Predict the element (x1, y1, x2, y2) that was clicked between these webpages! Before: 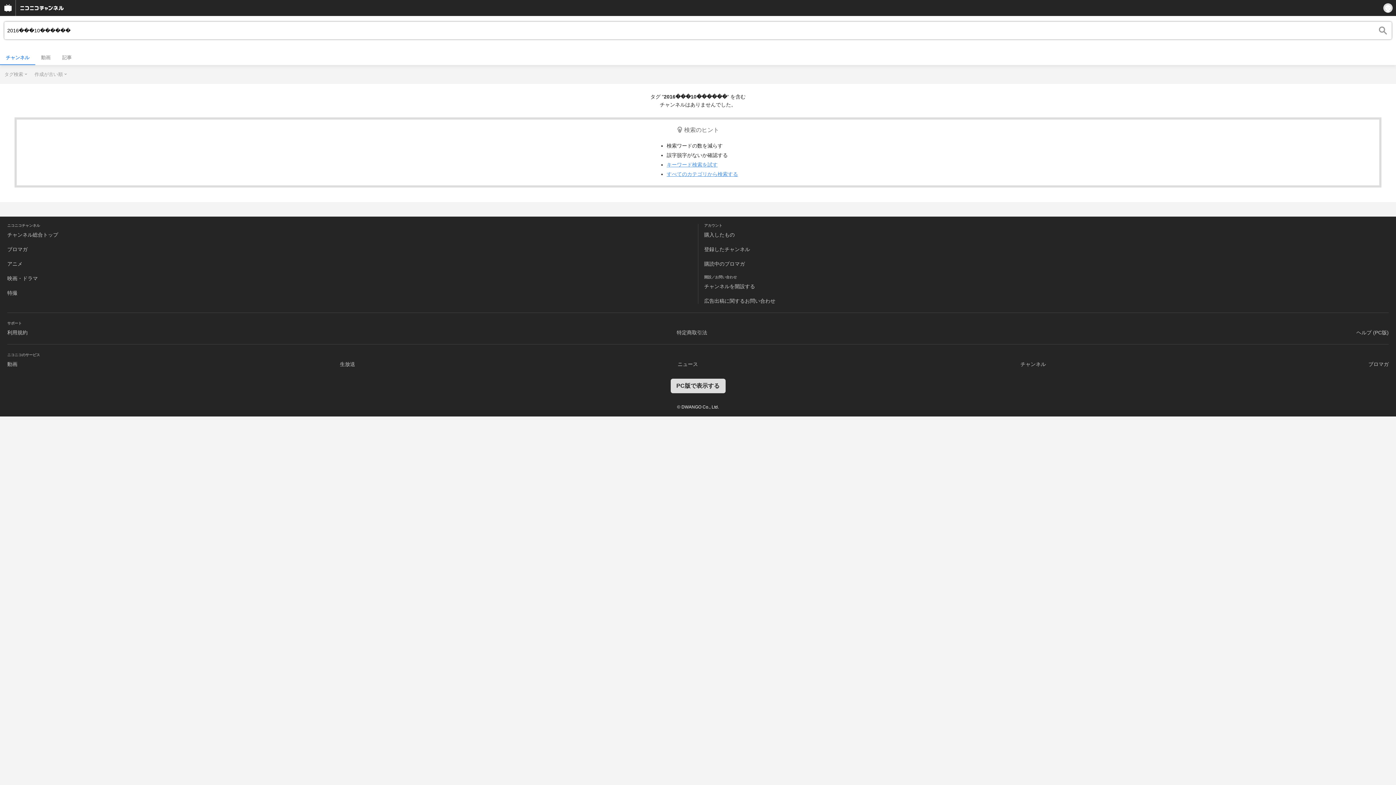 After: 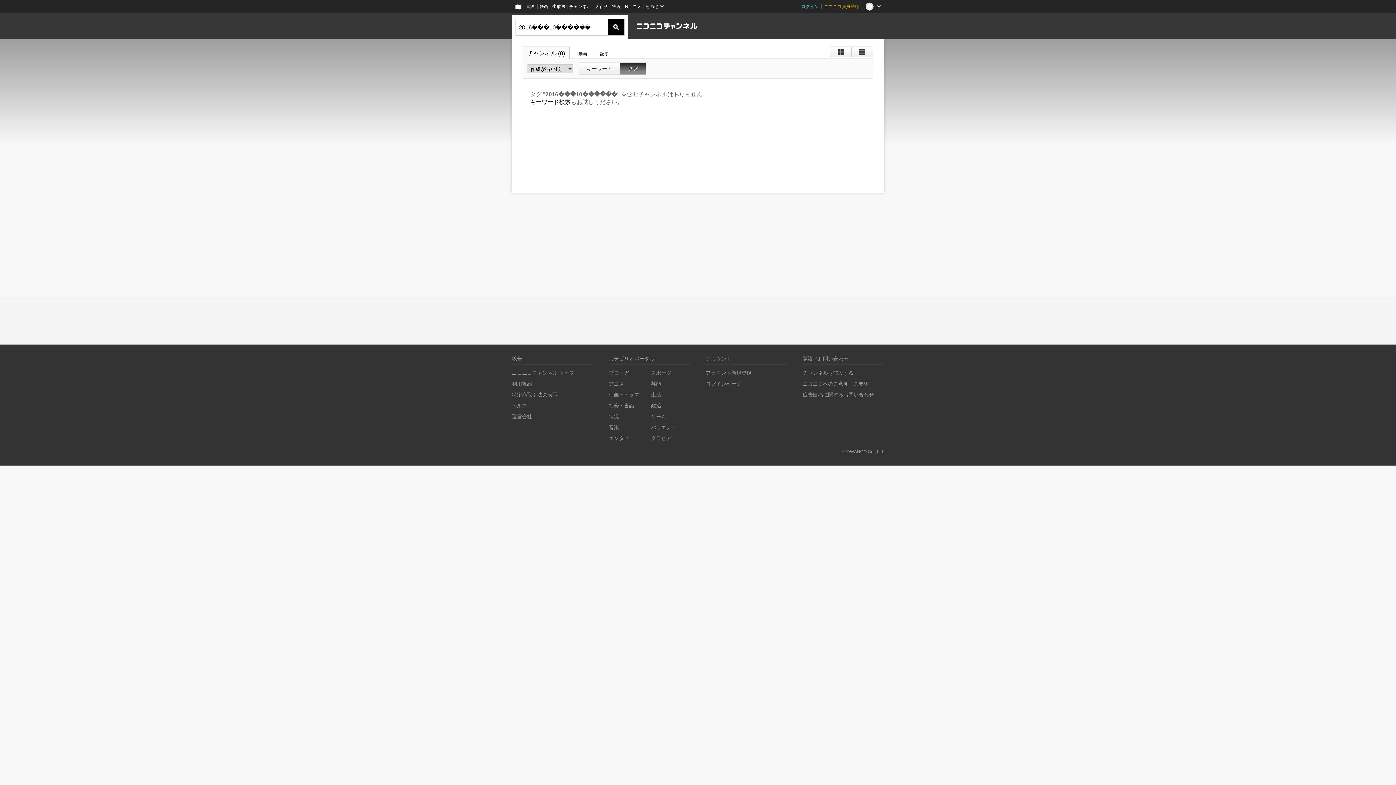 Action: bbox: (670, 378, 725, 393) label: PC版で表示する